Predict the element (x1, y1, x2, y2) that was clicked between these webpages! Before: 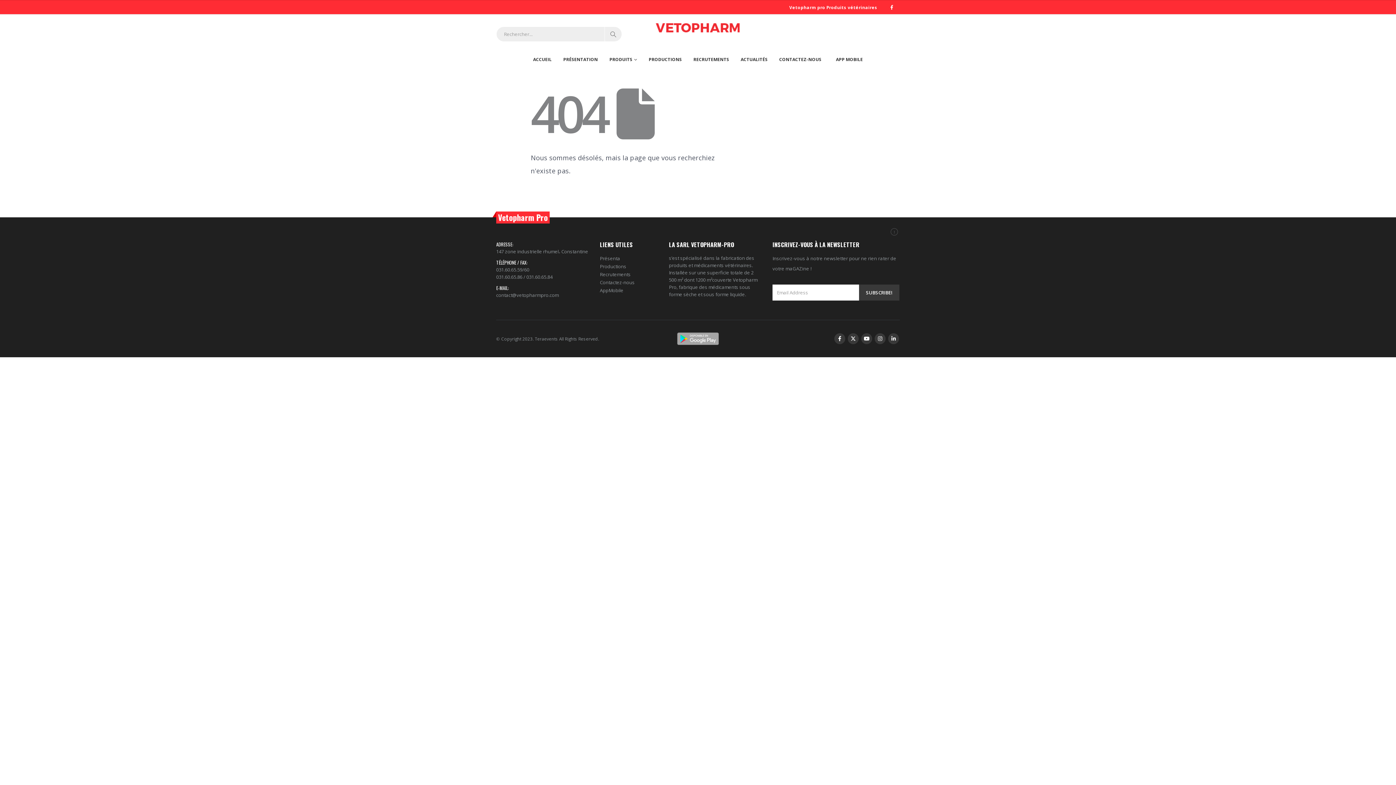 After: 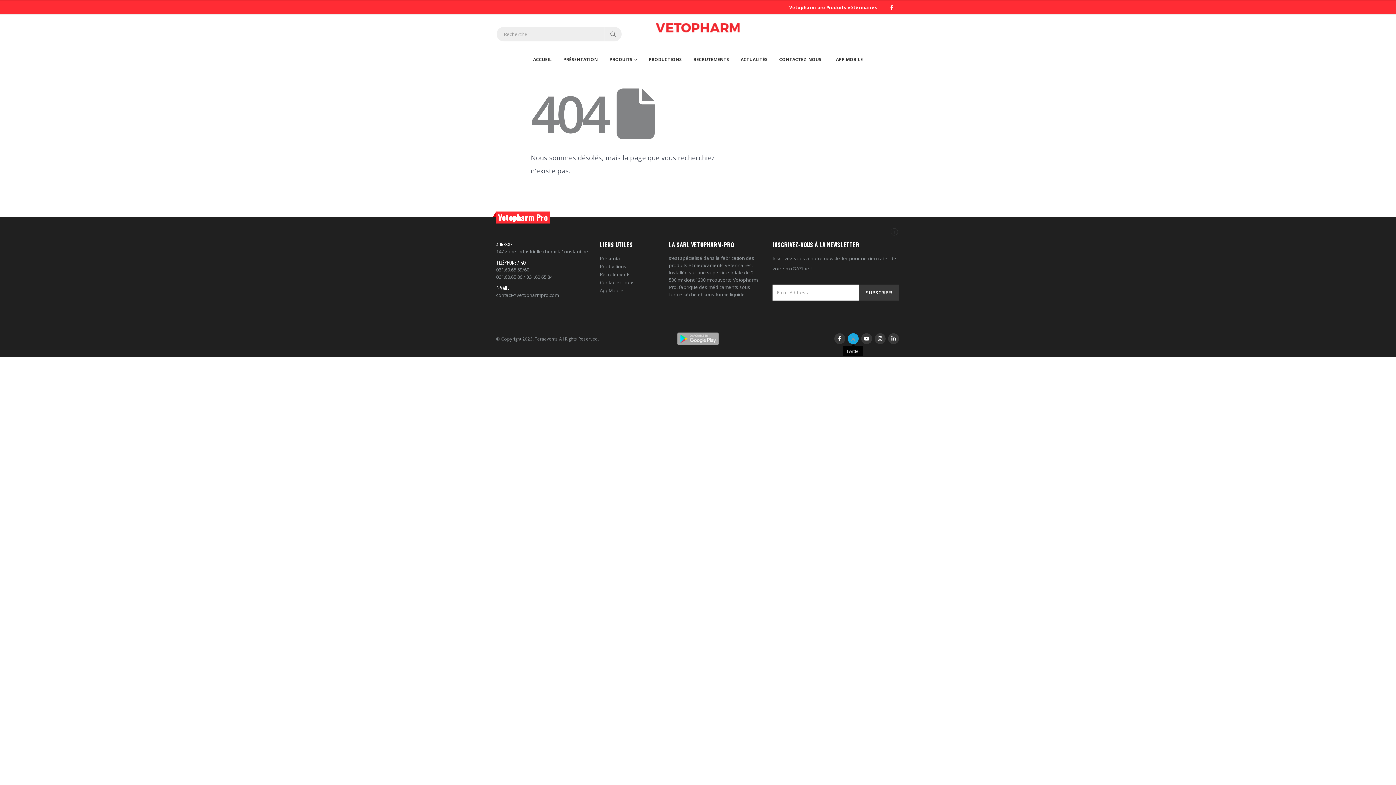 Action: bbox: (847, 333, 858, 344) label: Twitter